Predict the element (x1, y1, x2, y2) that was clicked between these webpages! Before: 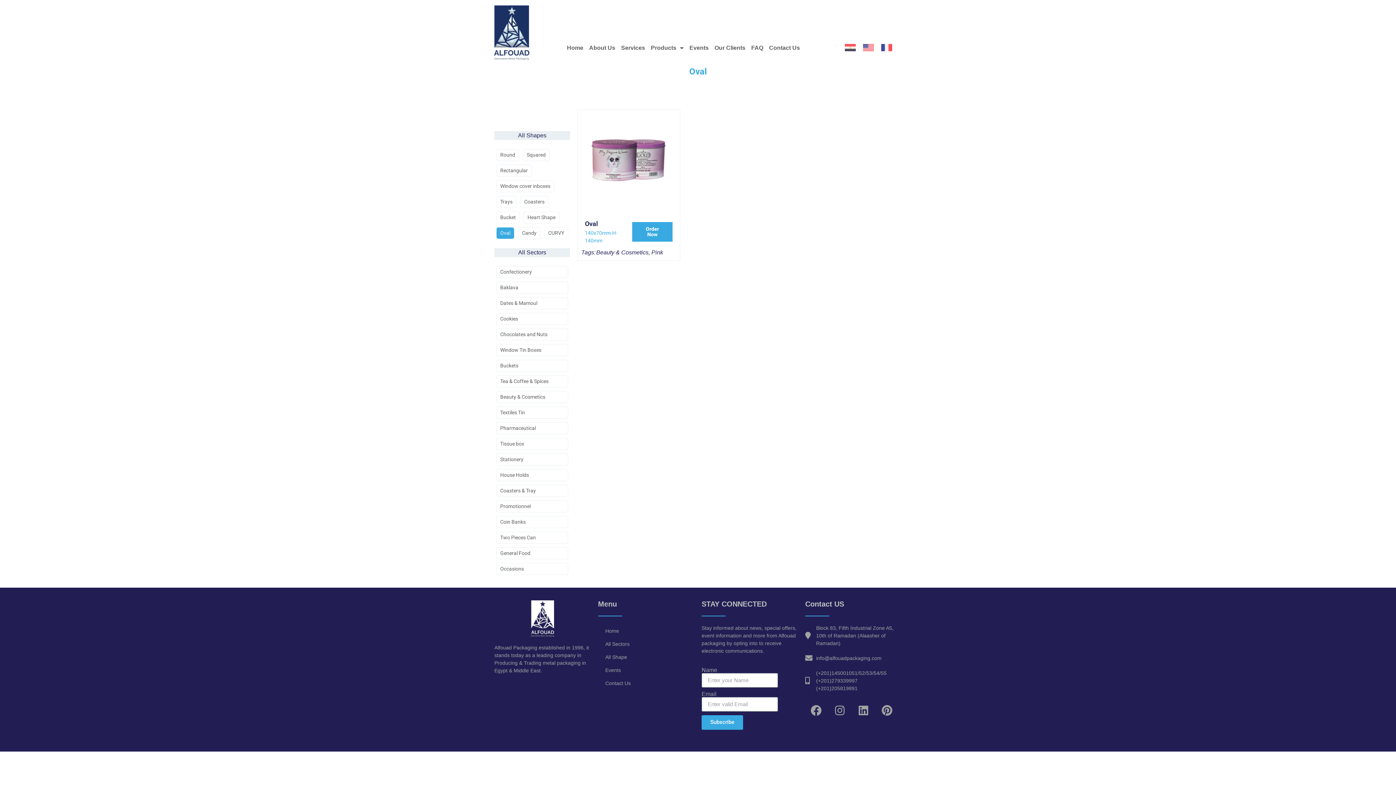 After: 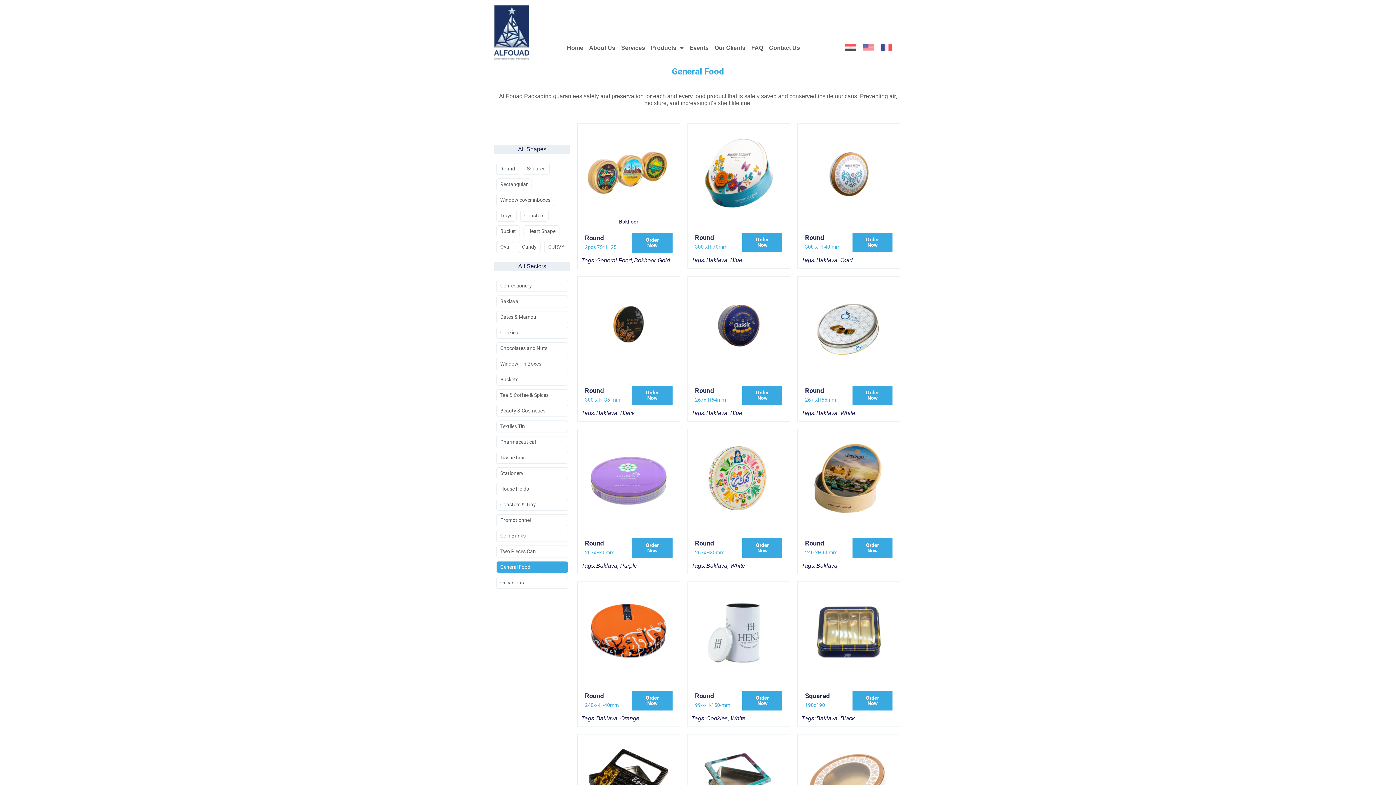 Action: bbox: (496, 547, 568, 559) label: General Food